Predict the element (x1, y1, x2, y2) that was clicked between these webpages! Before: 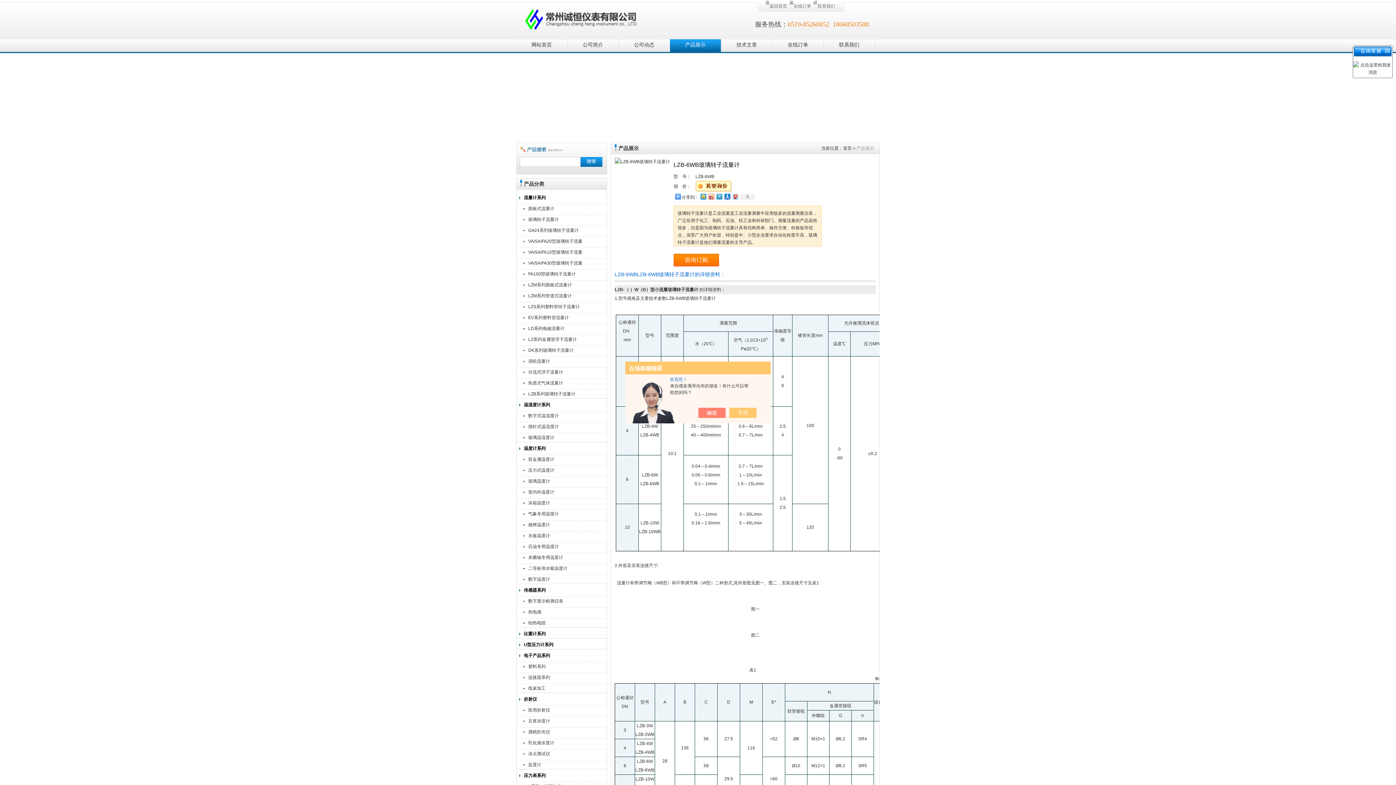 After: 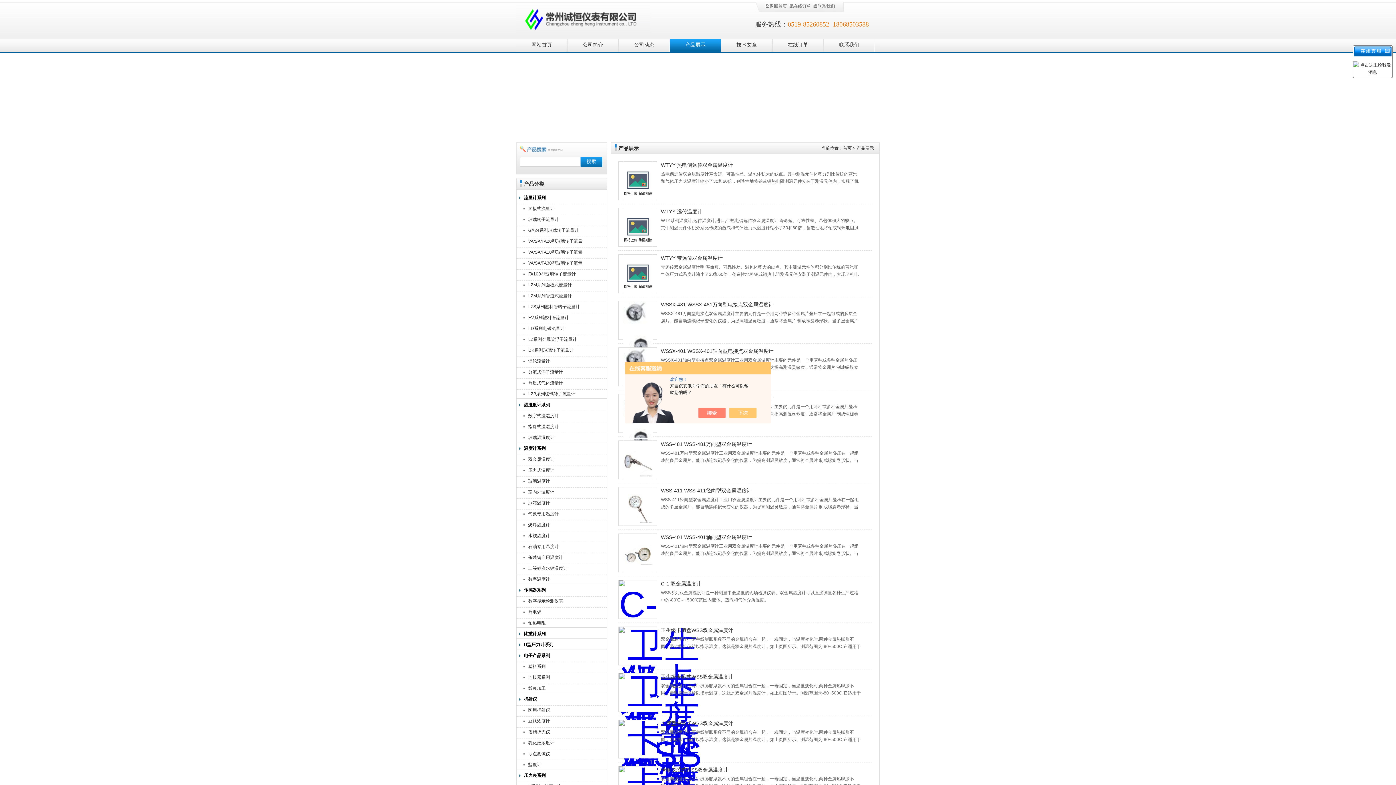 Action: label: 双金属温度计 bbox: (521, 455, 588, 464)